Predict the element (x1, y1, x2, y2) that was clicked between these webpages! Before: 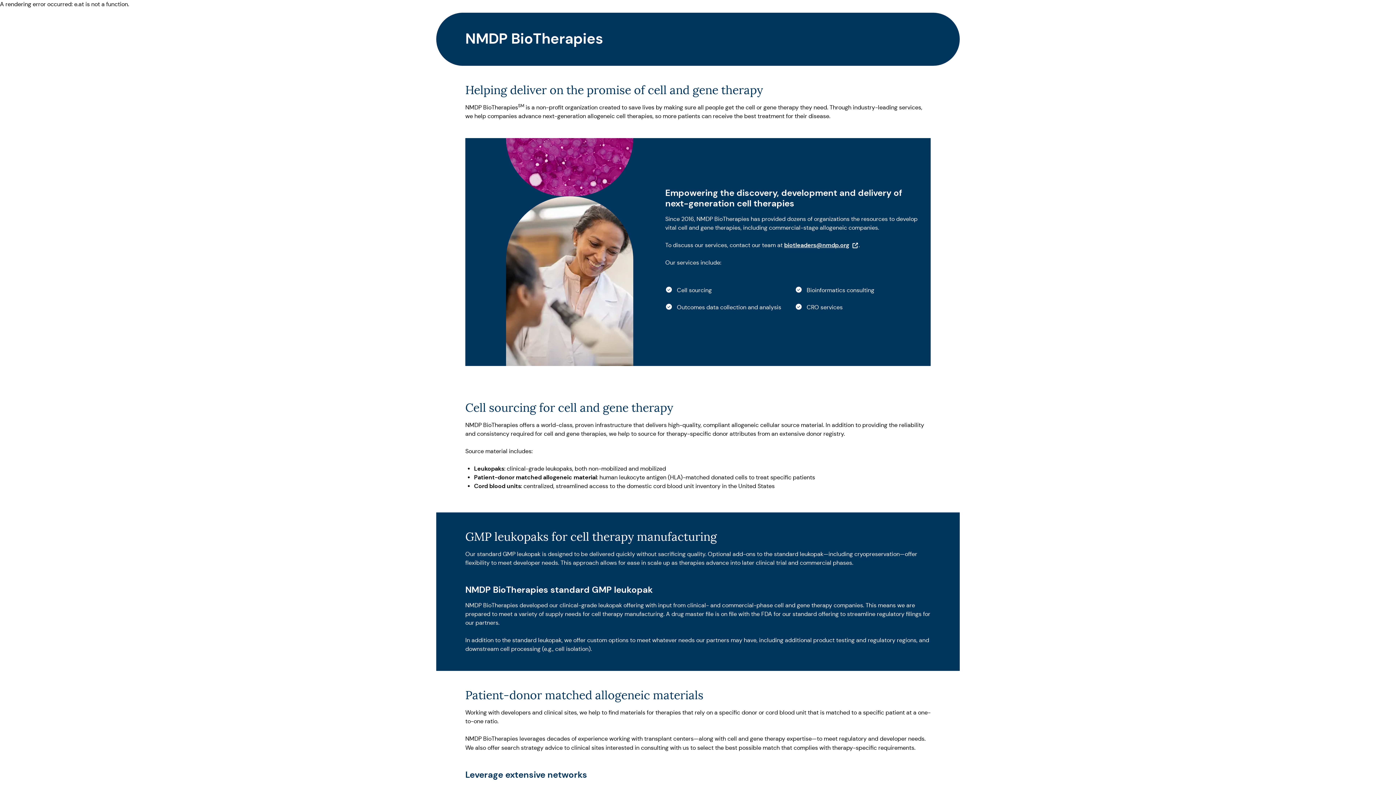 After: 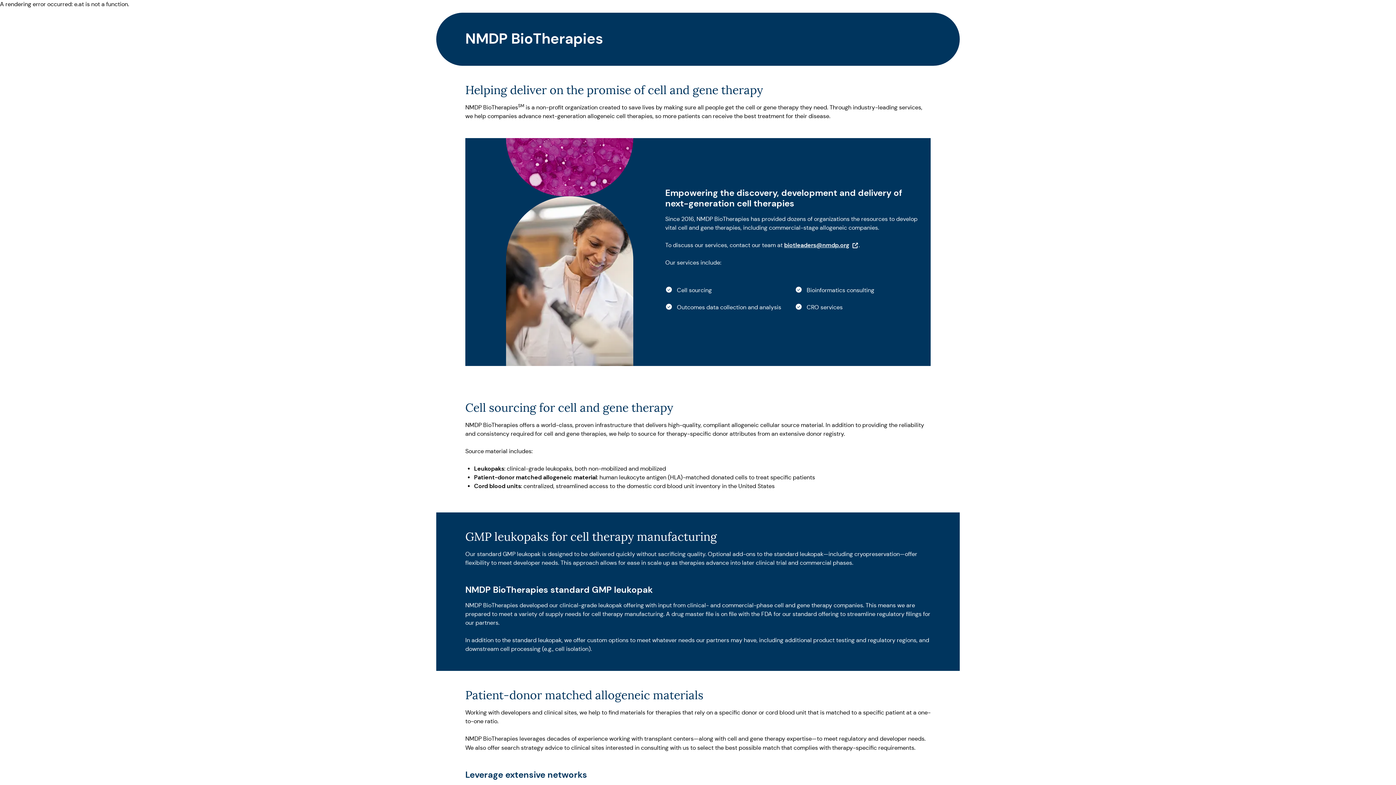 Action: bbox: (784, 241, 858, 249) label: biotleaders@nmdp.org
(Opens in a new tab)